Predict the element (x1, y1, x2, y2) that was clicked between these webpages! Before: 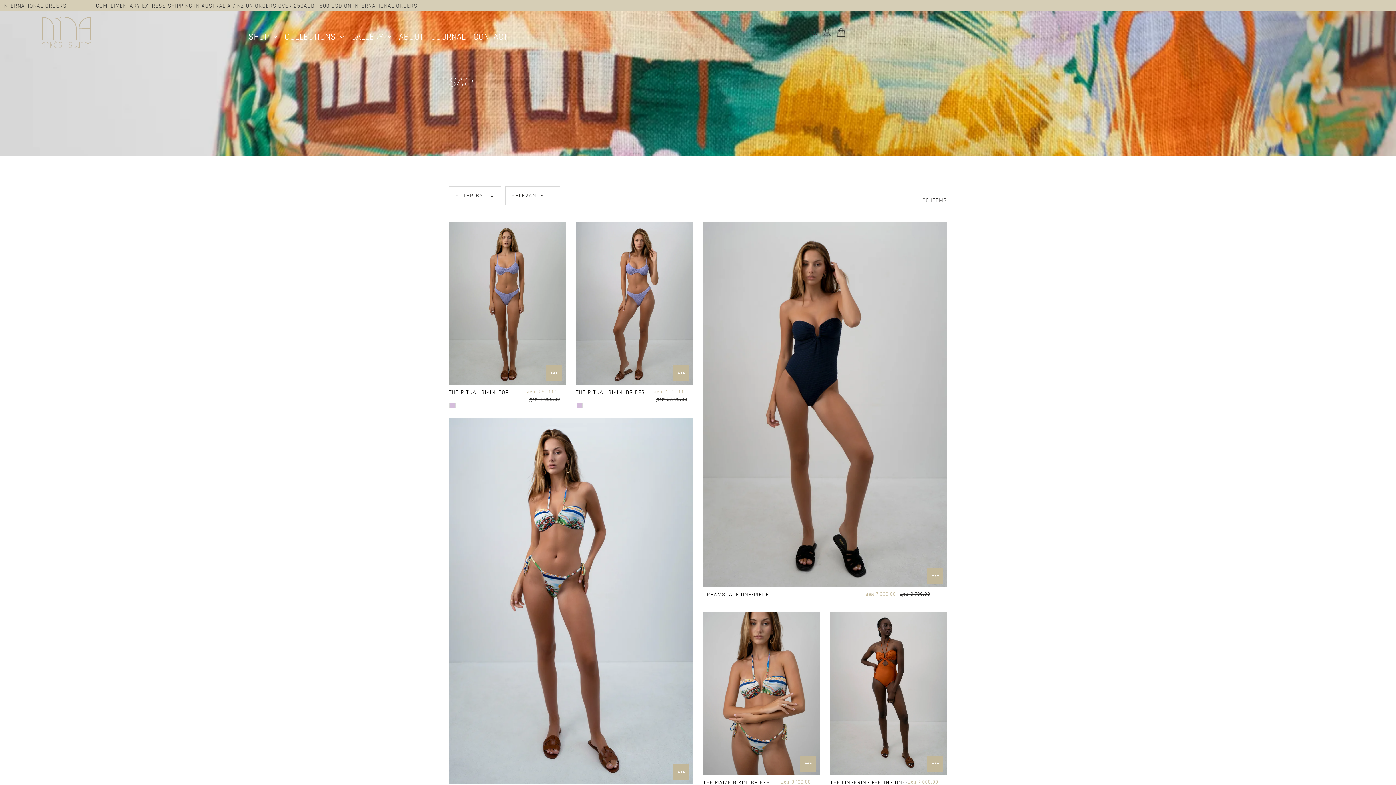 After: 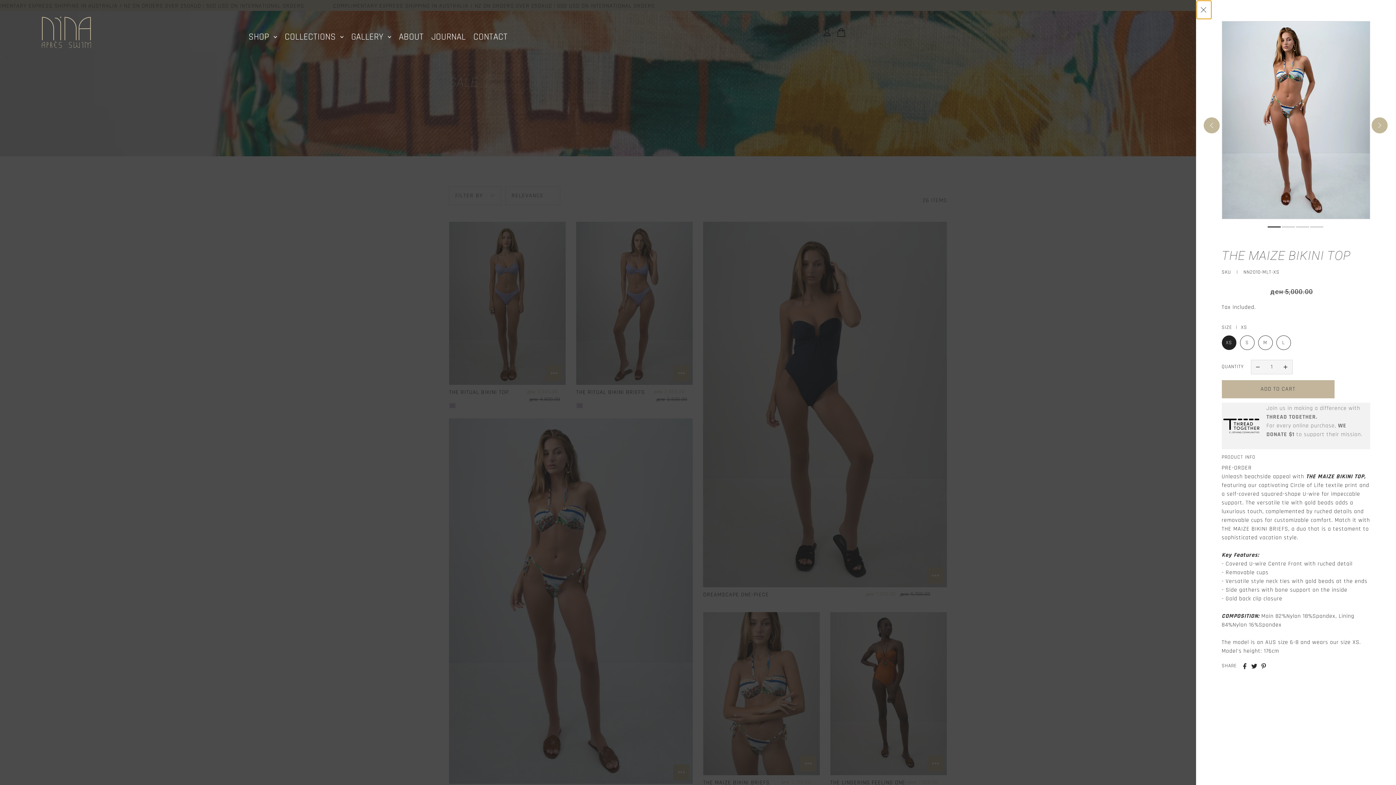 Action: bbox: (673, 764, 689, 780)